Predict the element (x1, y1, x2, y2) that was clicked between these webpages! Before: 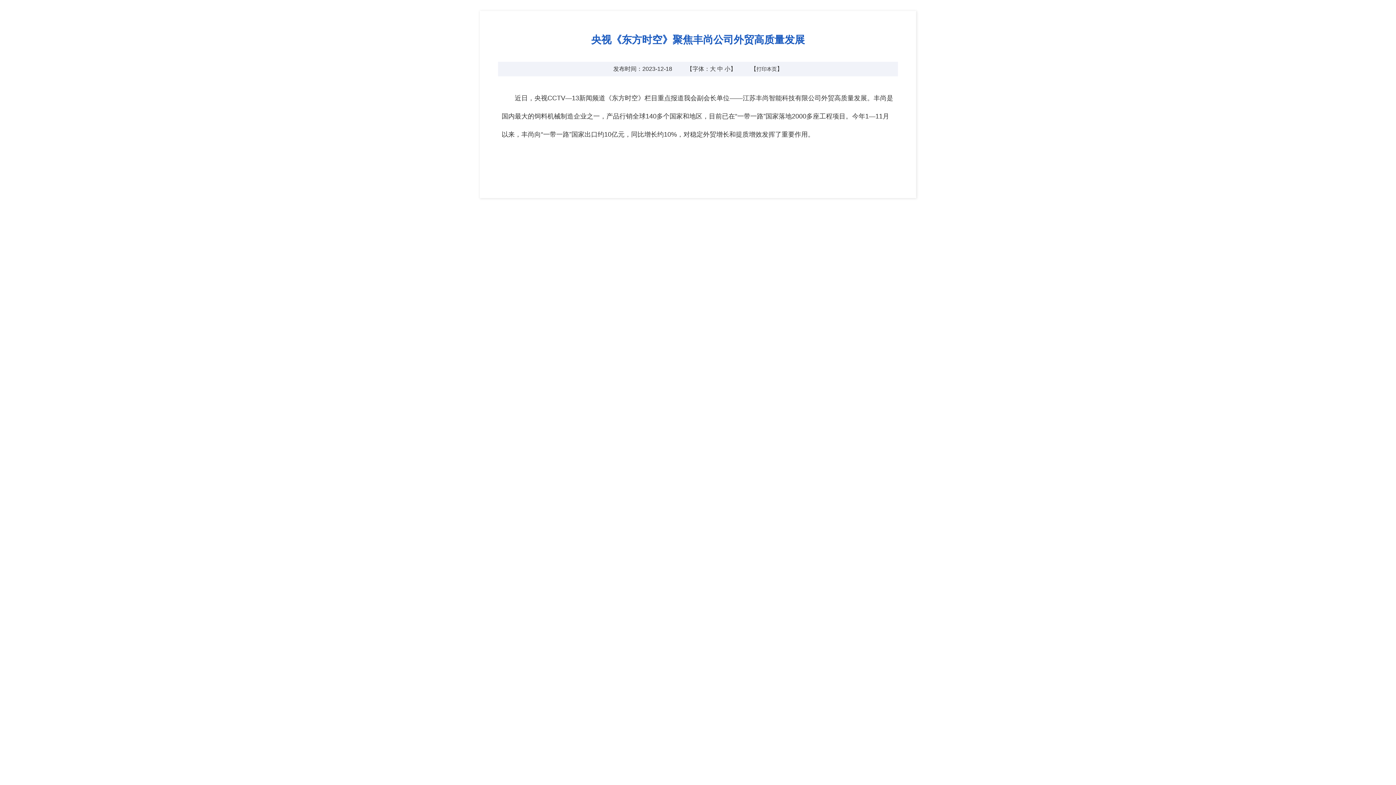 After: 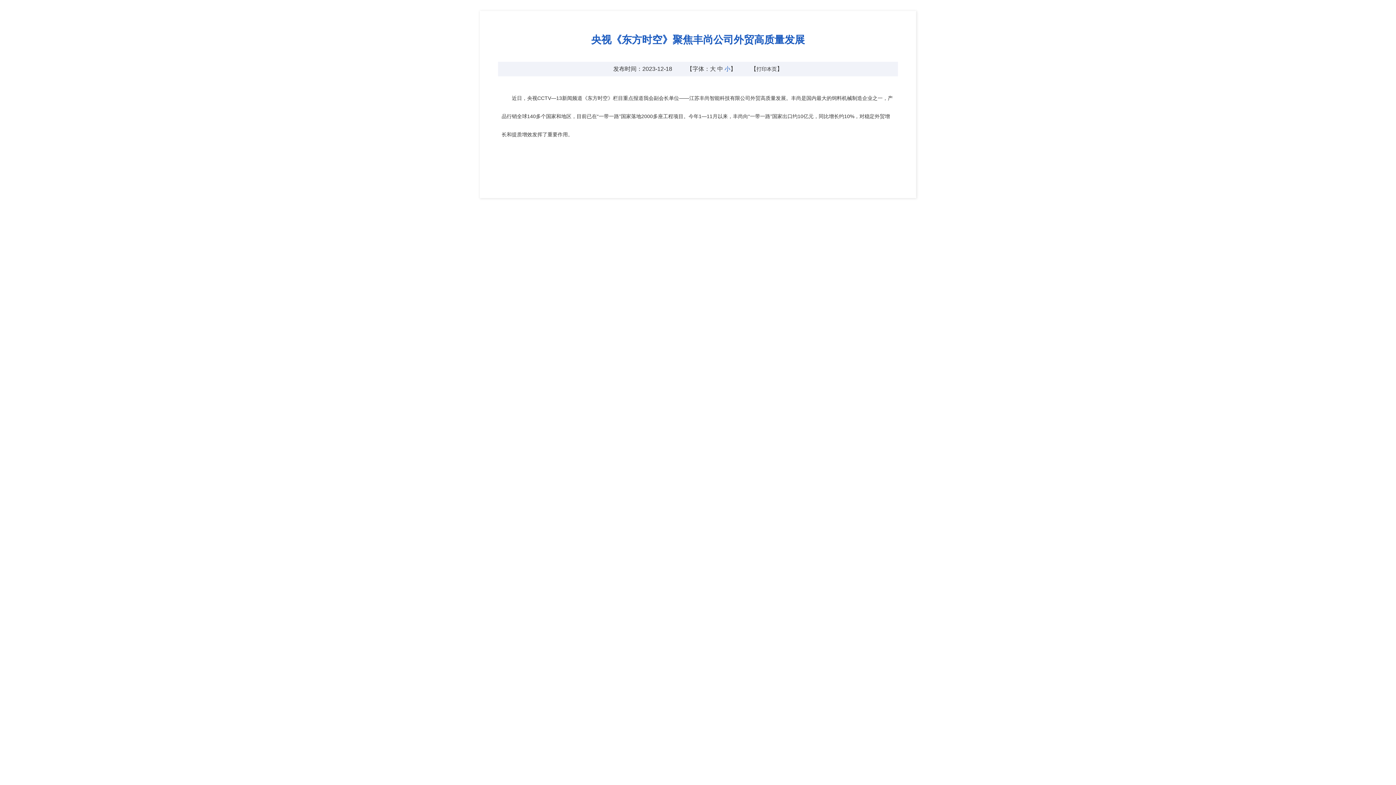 Action: label: 小 bbox: (724, 65, 730, 72)